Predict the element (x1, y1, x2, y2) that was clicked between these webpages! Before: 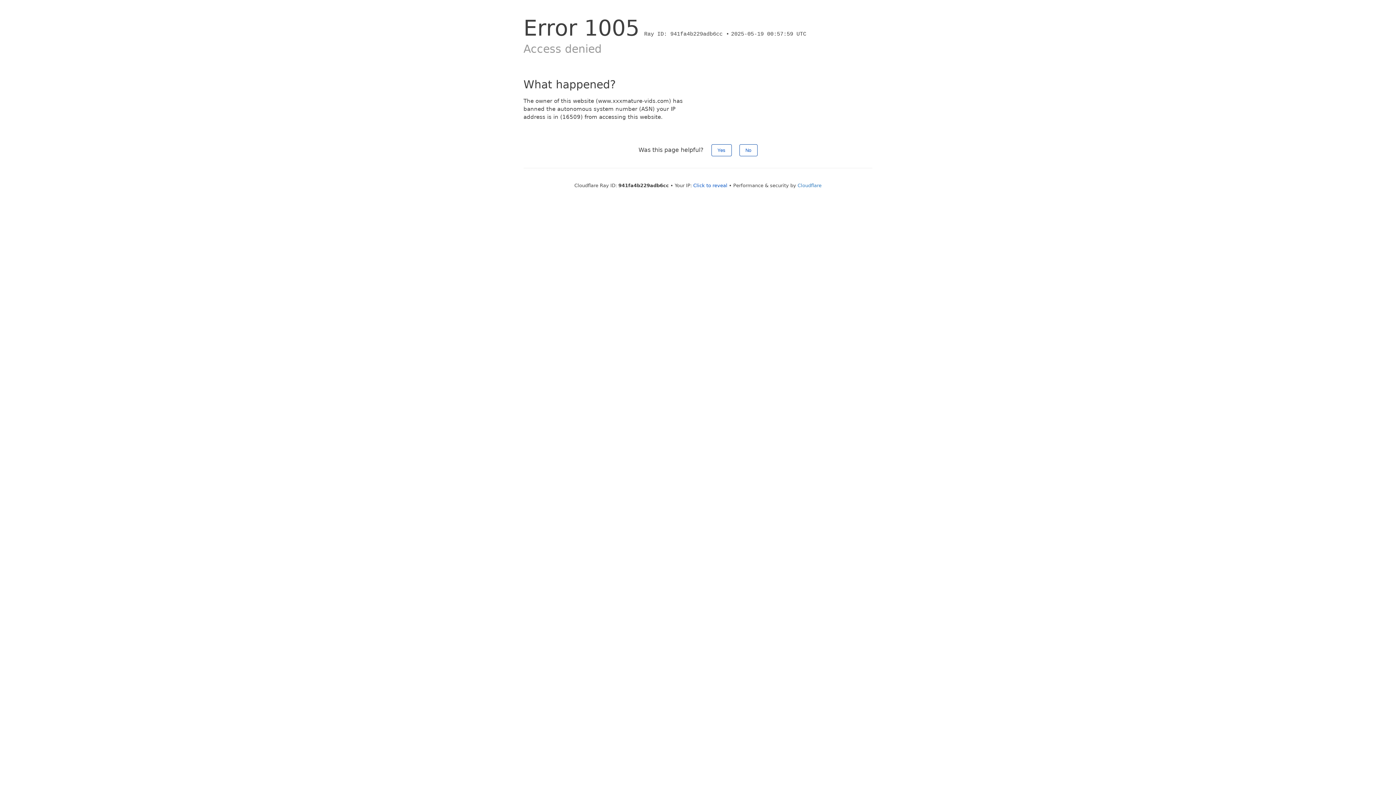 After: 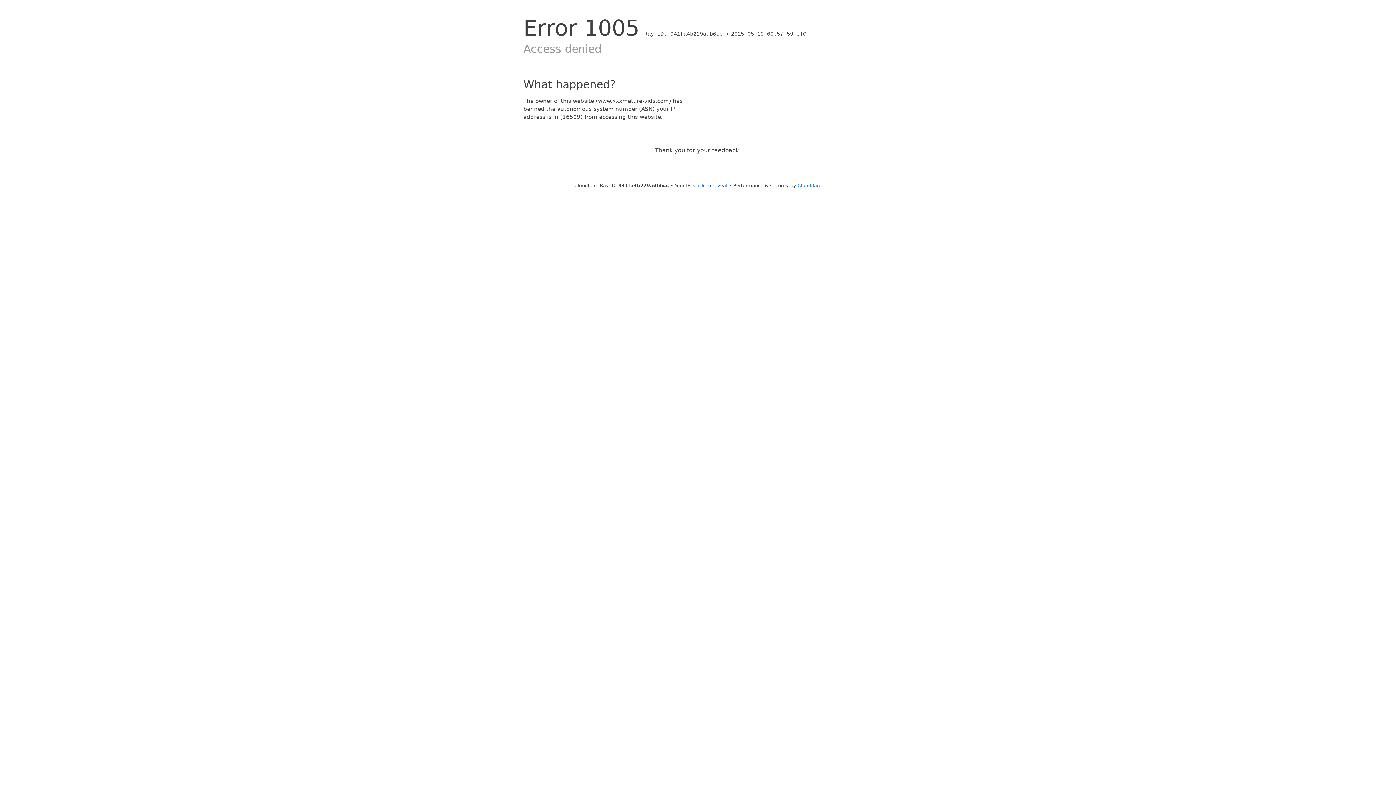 Action: bbox: (739, 144, 757, 156) label: No